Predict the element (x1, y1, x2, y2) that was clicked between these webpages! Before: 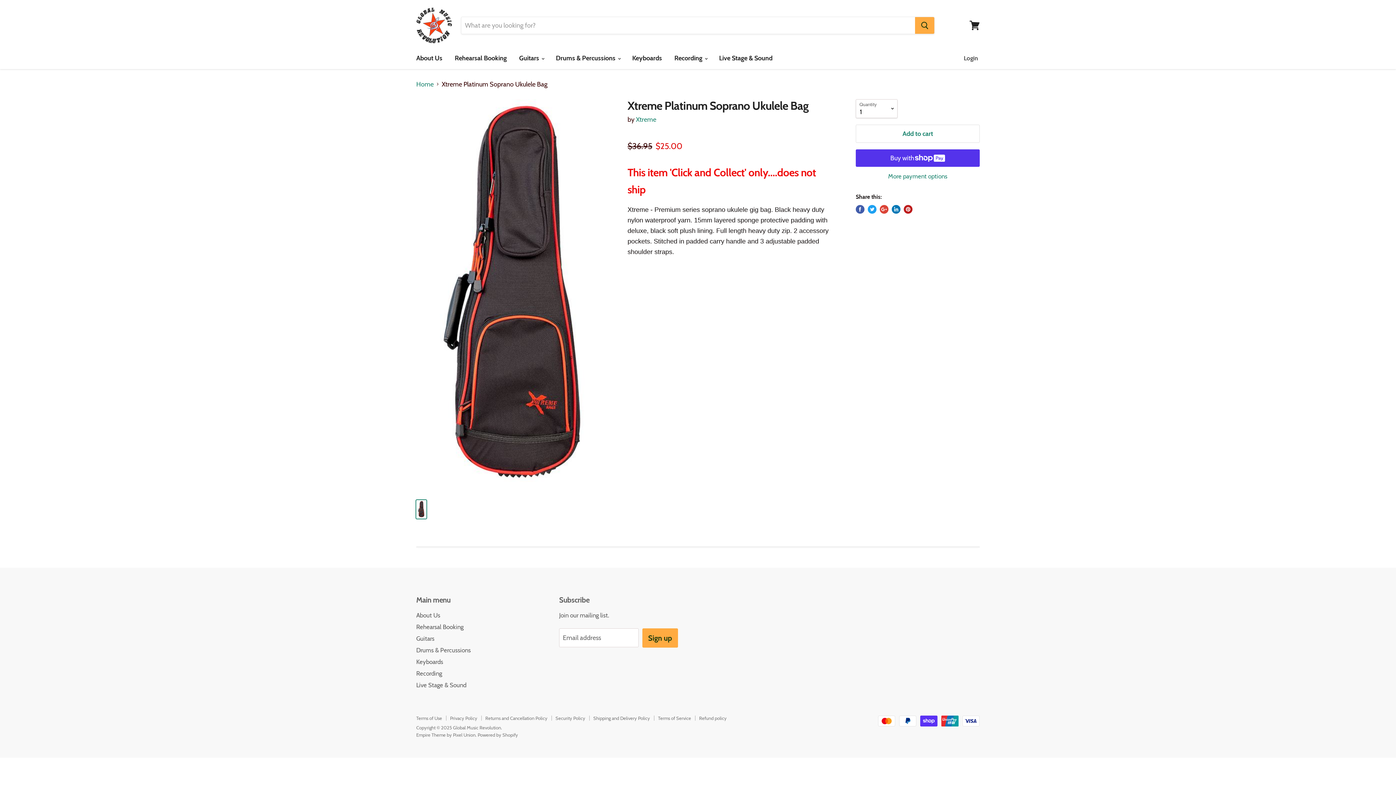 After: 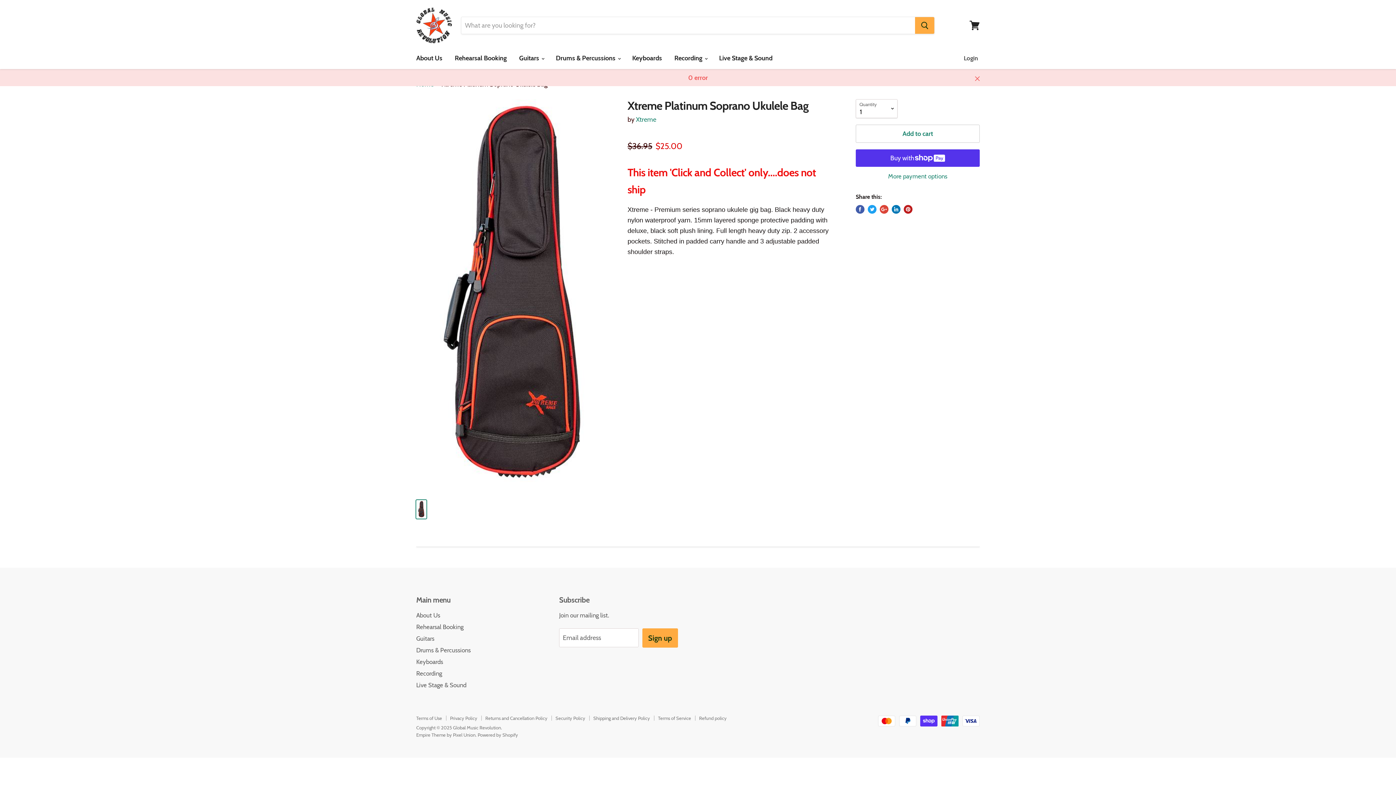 Action: bbox: (856, 124, 980, 142) label: Add to cart